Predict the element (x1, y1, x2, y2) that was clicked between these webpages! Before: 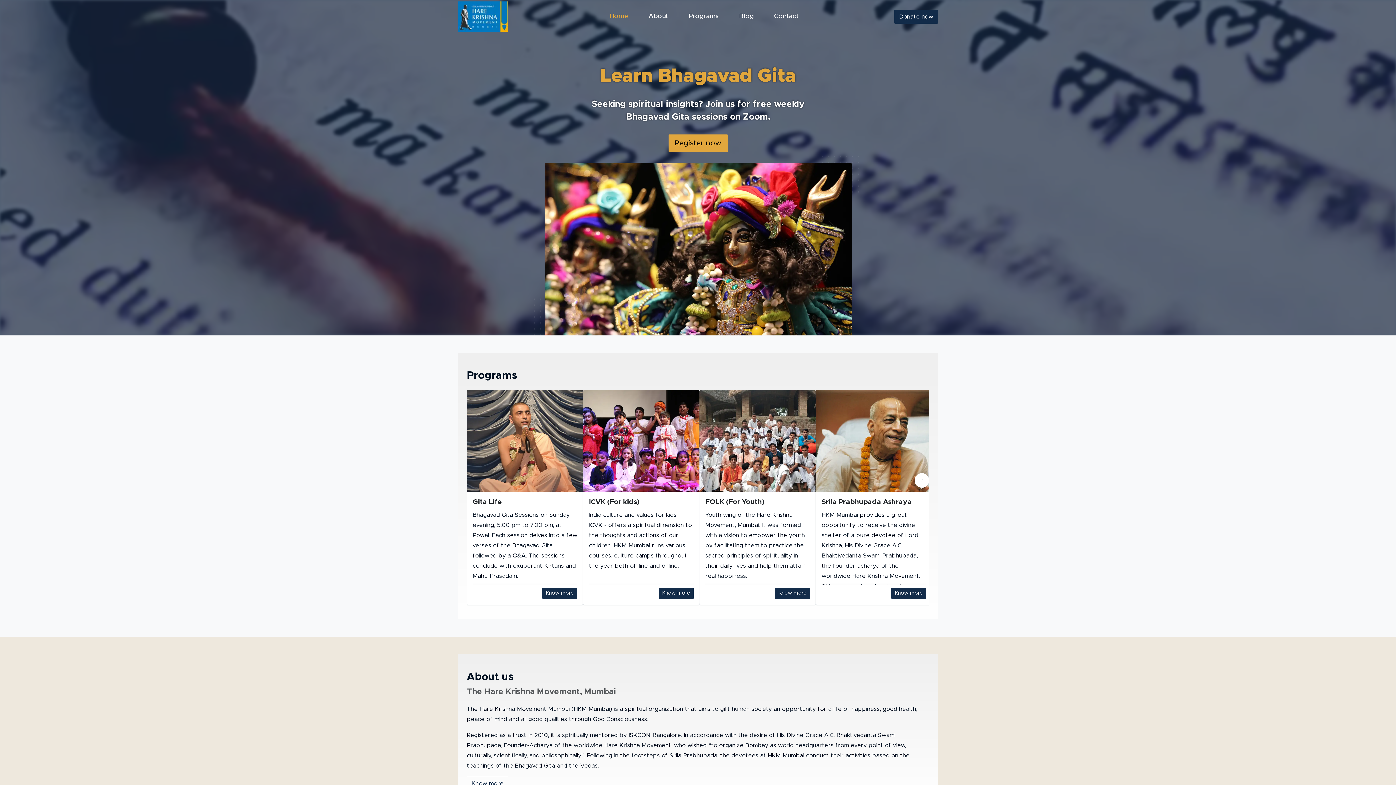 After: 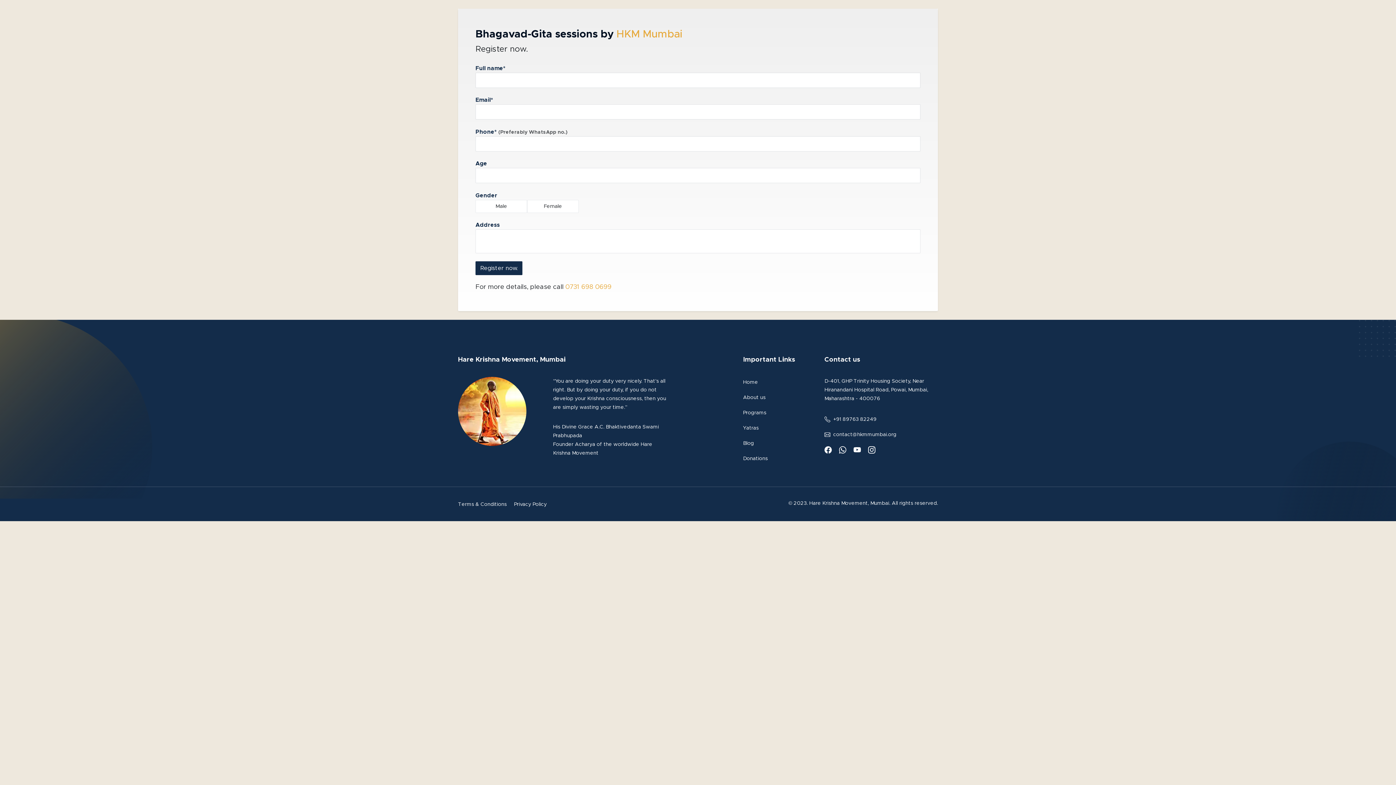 Action: label: Know more bbox: (775, 587, 810, 599)